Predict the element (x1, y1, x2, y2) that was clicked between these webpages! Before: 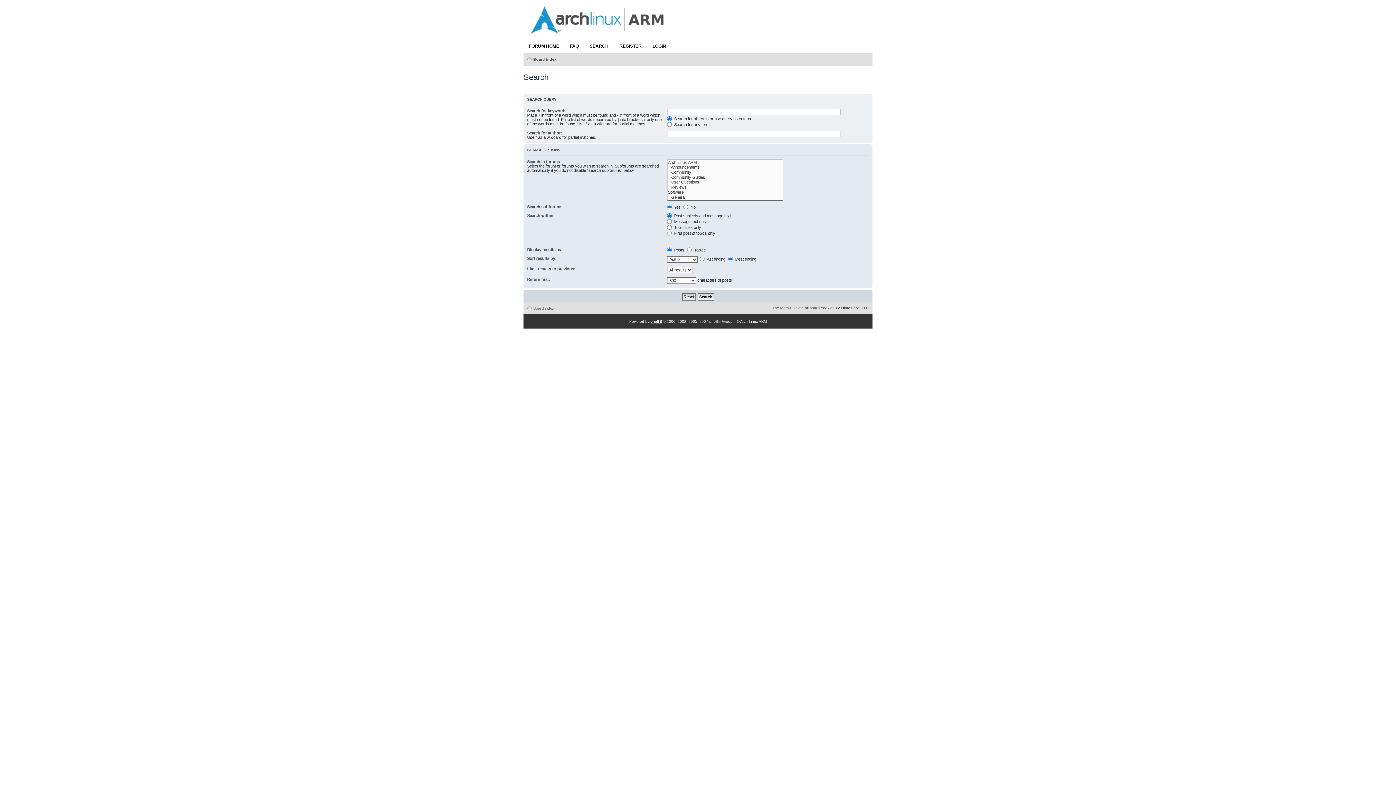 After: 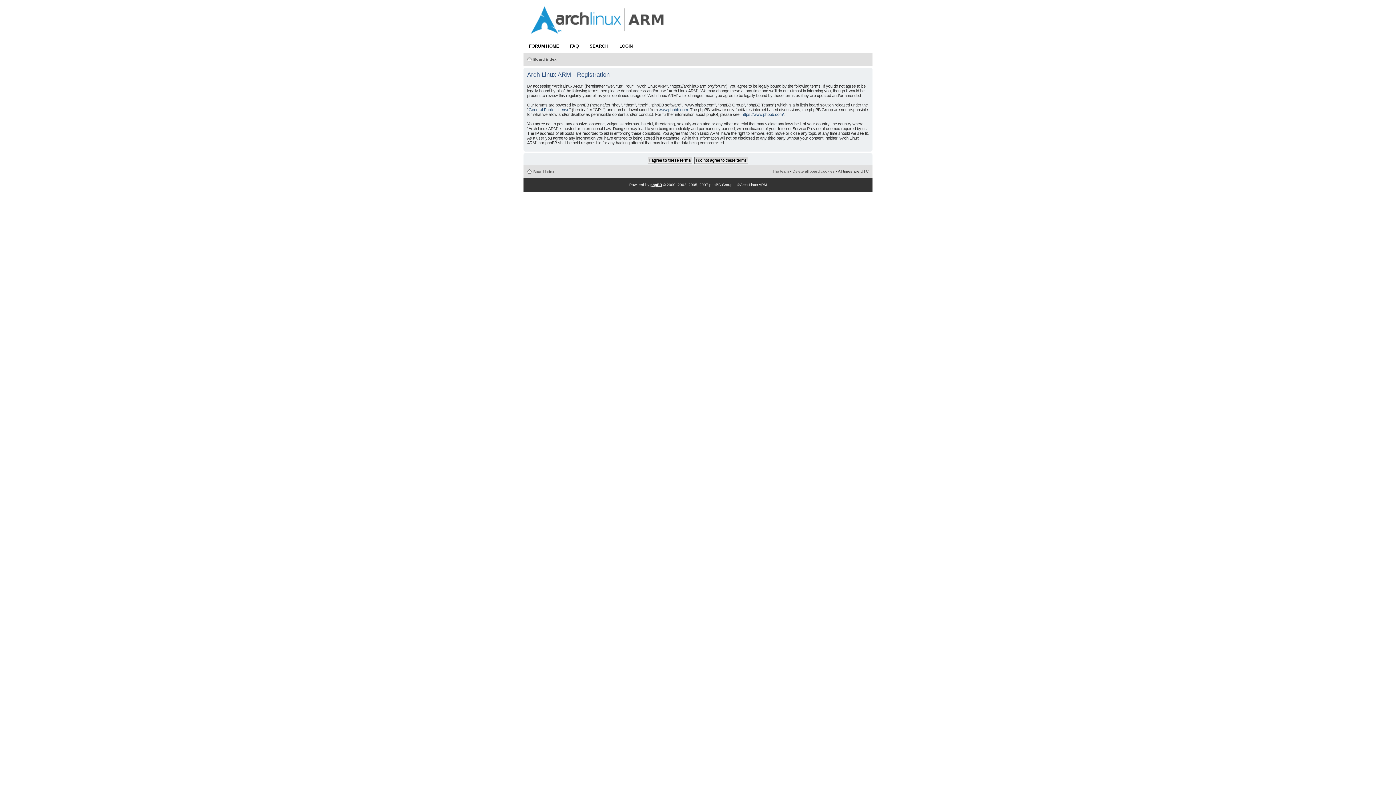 Action: label: REGISTER bbox: (614, 38, 647, 53)